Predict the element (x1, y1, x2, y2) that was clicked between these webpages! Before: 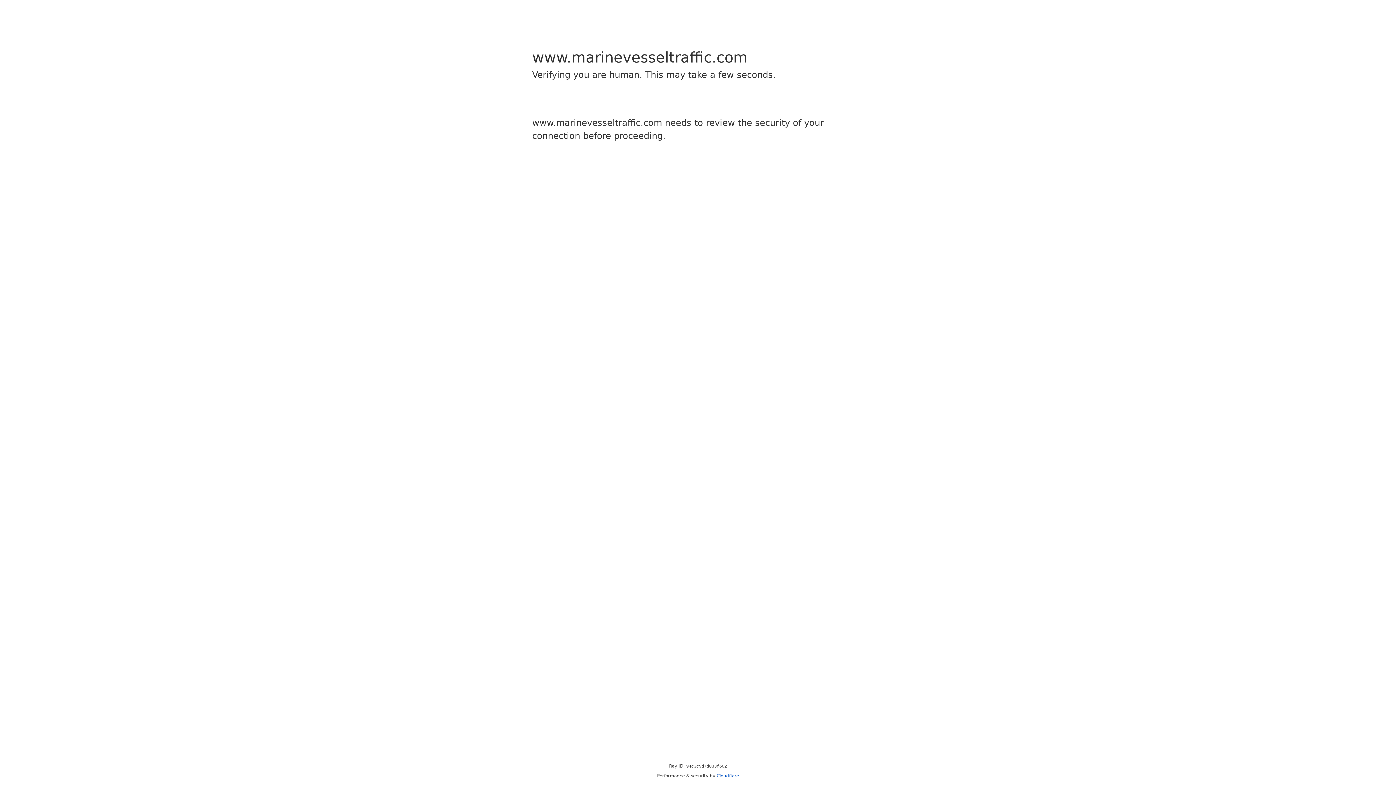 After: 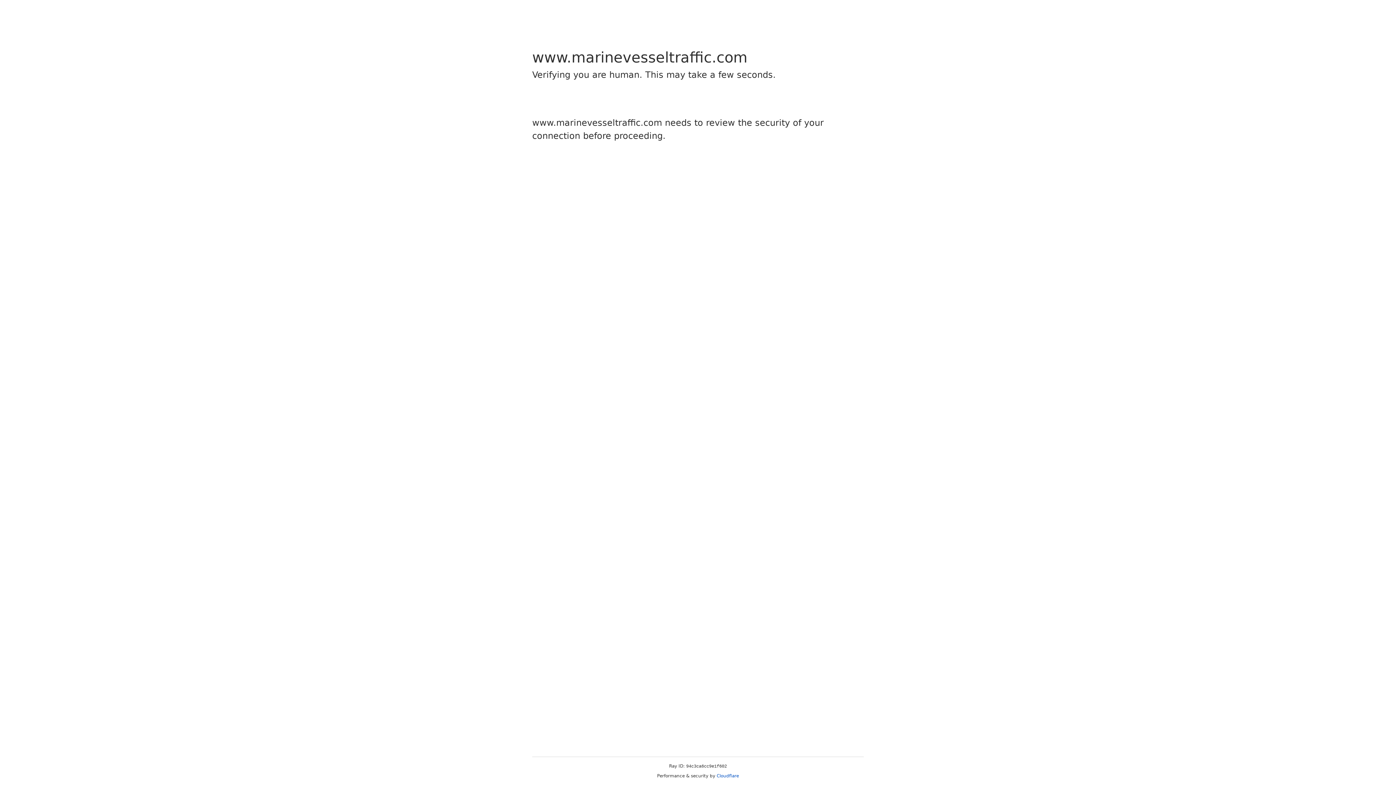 Action: bbox: (716, 773, 739, 778) label: Cloudflare